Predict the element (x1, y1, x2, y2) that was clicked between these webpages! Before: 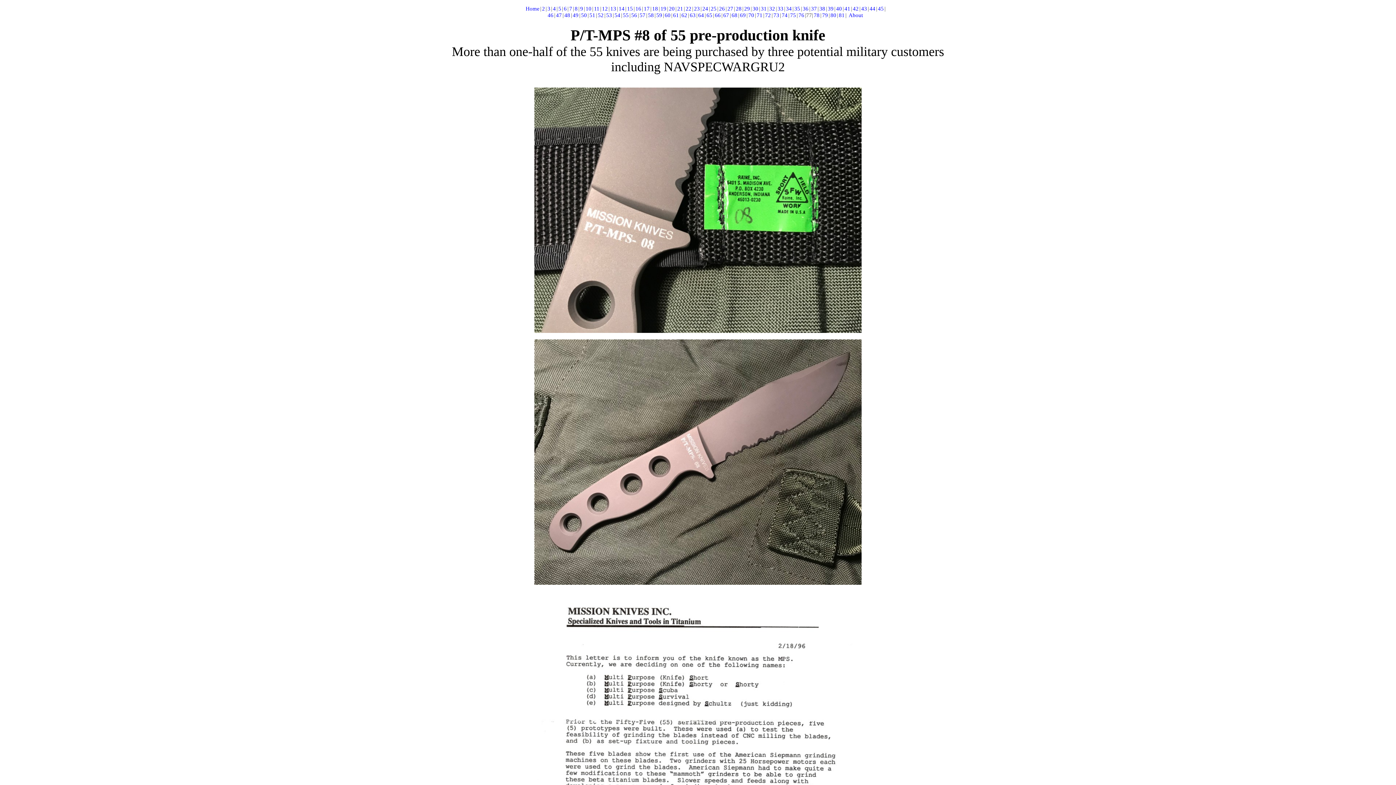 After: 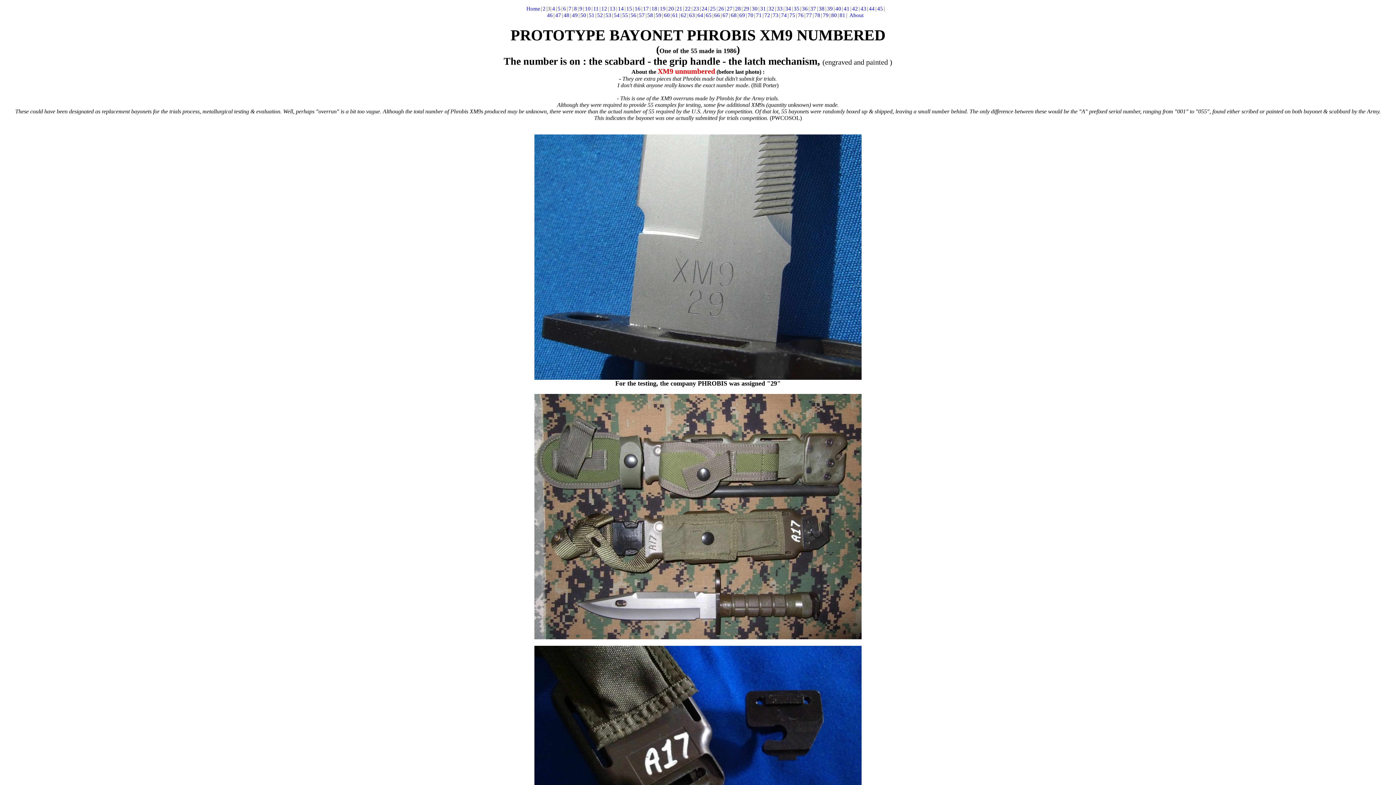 Action: bbox: (546, 5, 551, 12) label: 3